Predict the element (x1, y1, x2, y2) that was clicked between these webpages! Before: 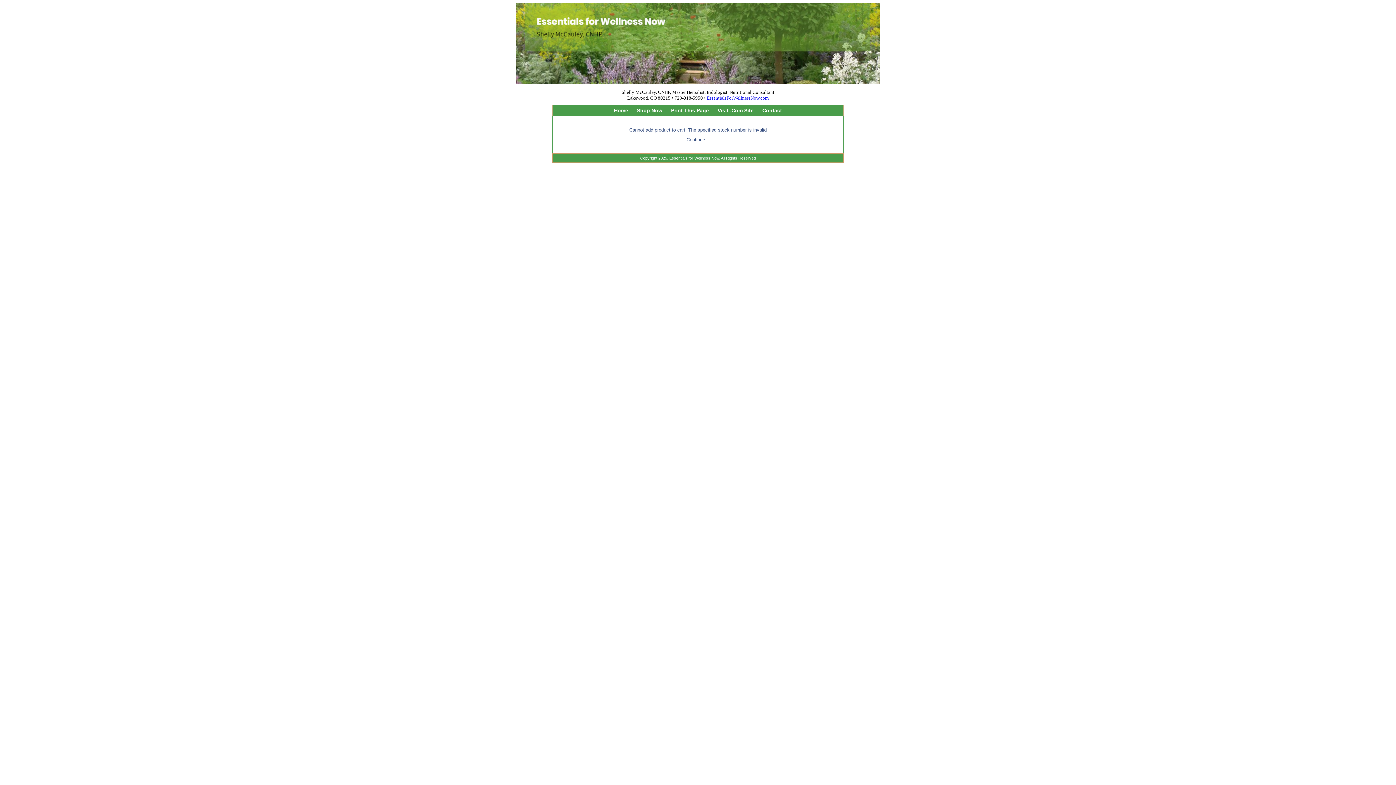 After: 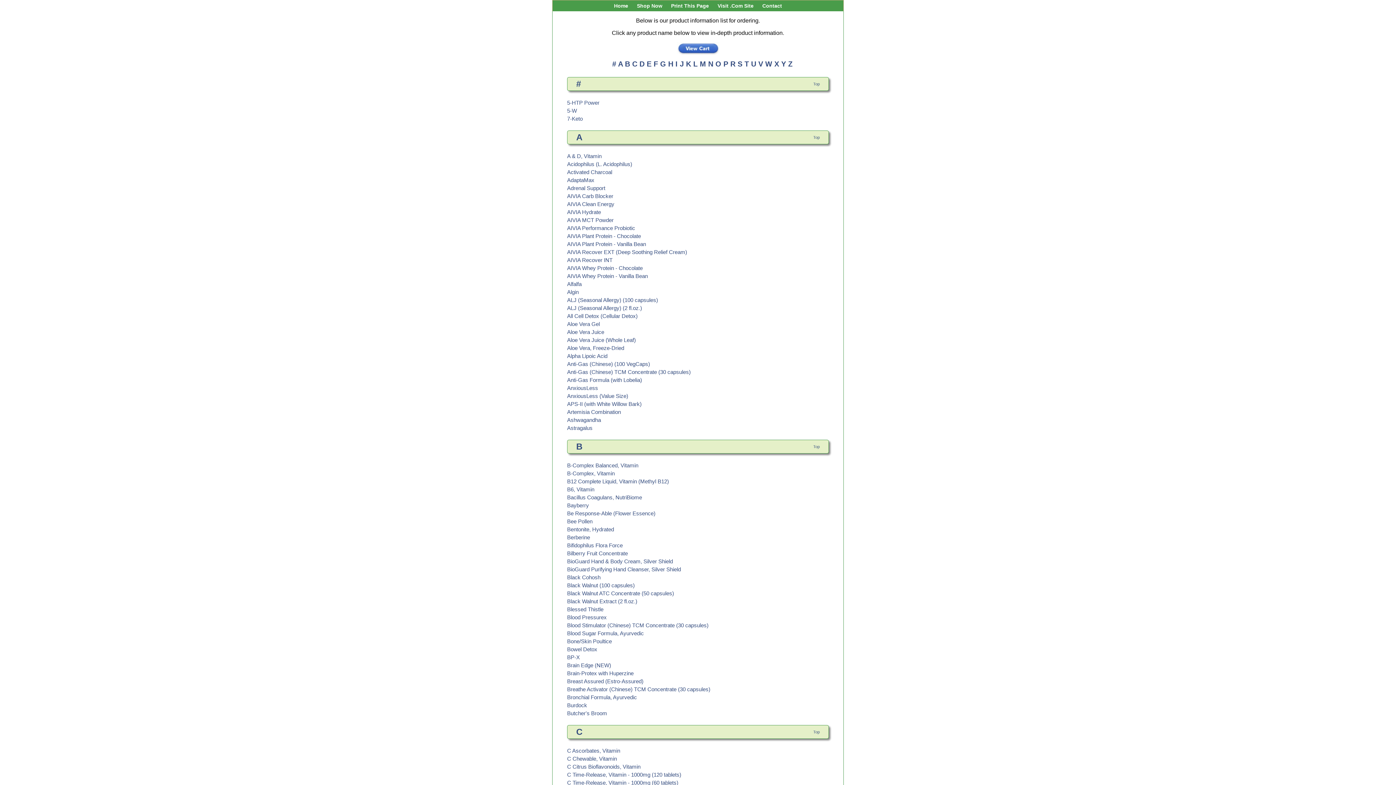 Action: label: Shop Now bbox: (637, 107, 662, 113)